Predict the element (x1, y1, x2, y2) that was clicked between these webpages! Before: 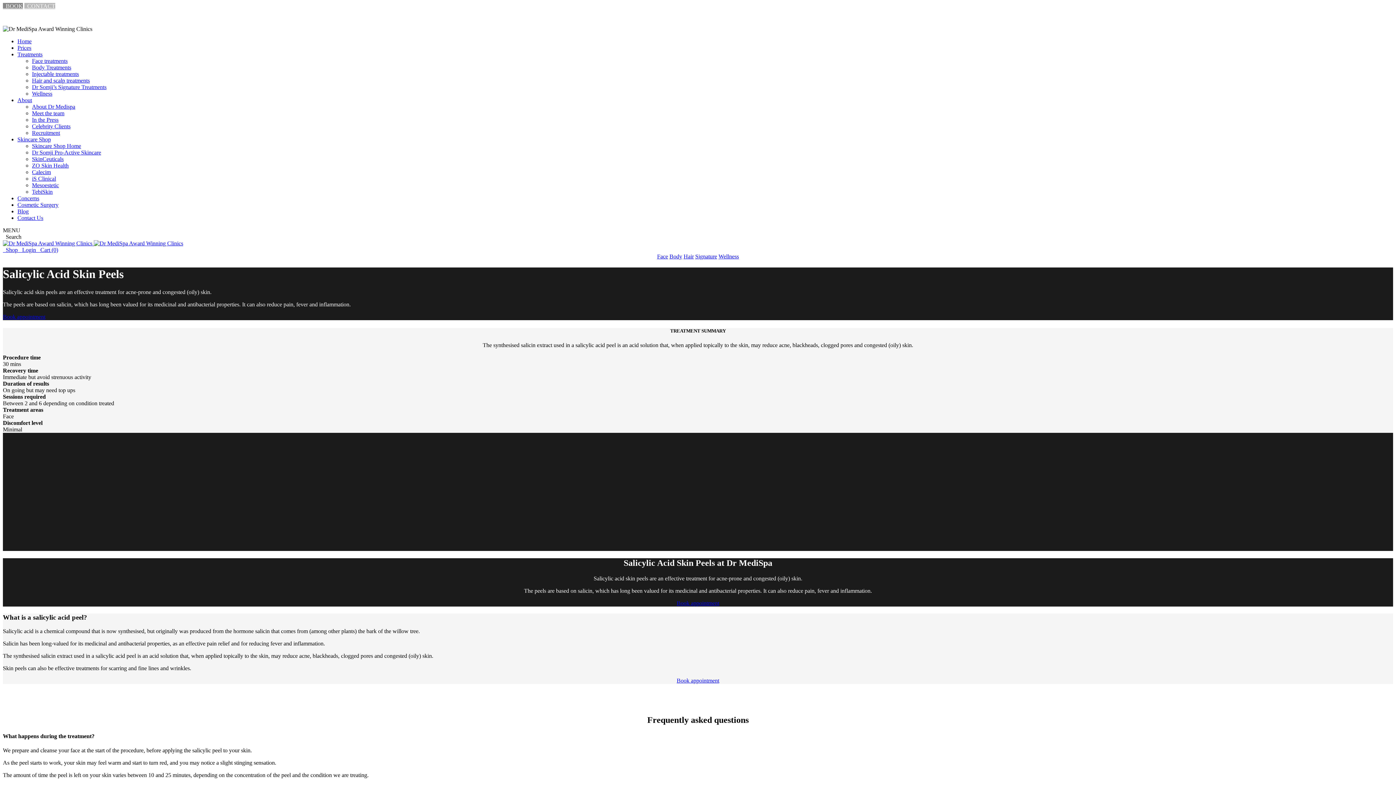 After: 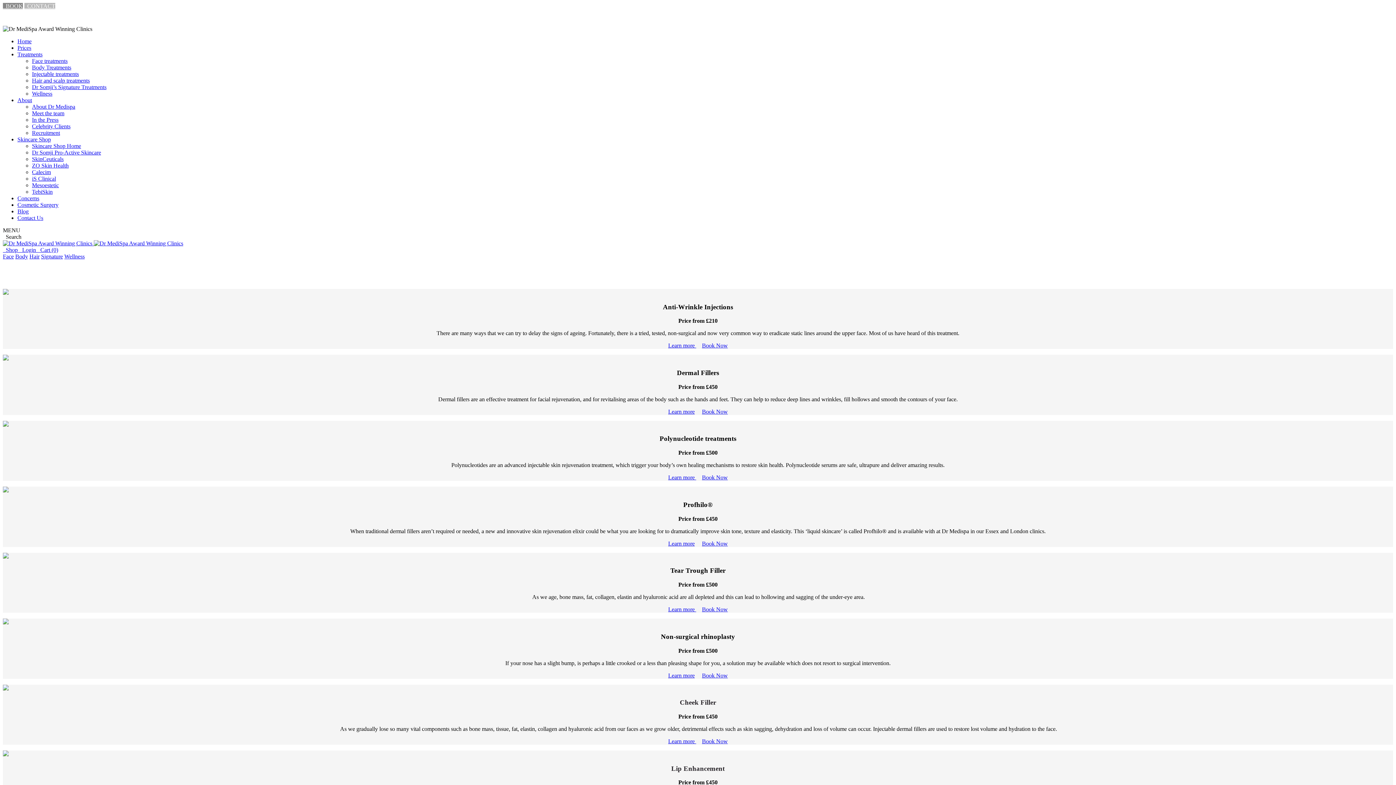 Action: bbox: (32, 70, 78, 77) label: Injectable treatments